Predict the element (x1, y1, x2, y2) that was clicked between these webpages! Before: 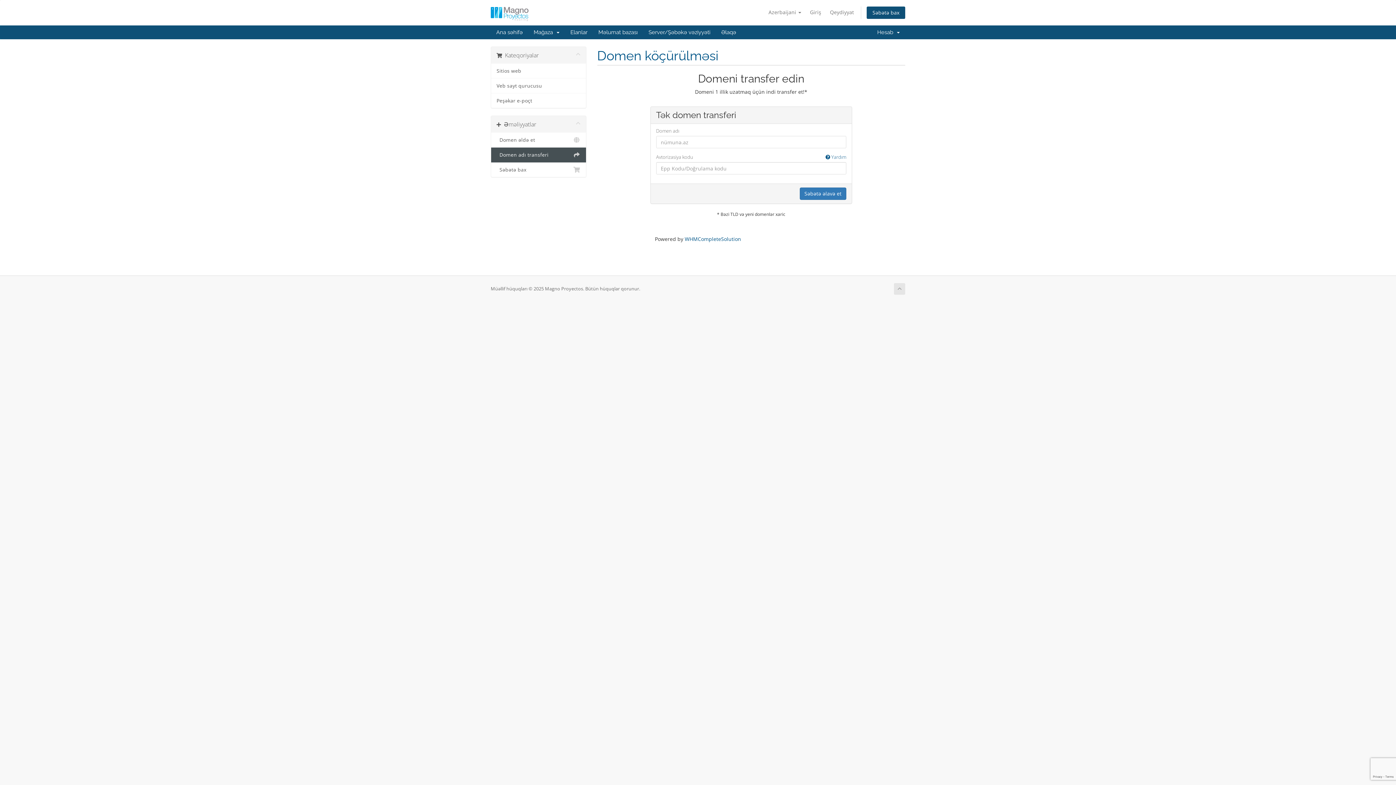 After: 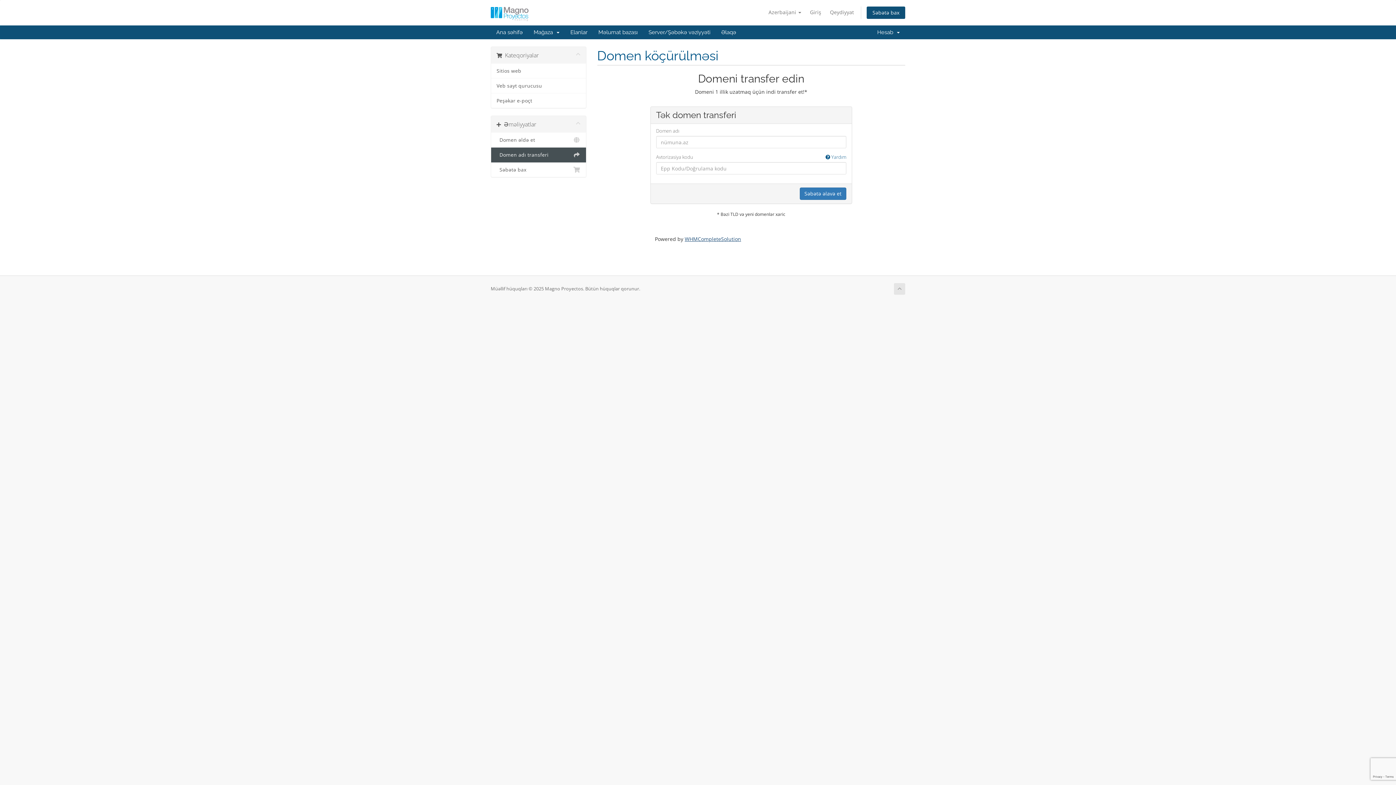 Action: label: WHMCompleteSolution bbox: (684, 235, 741, 242)